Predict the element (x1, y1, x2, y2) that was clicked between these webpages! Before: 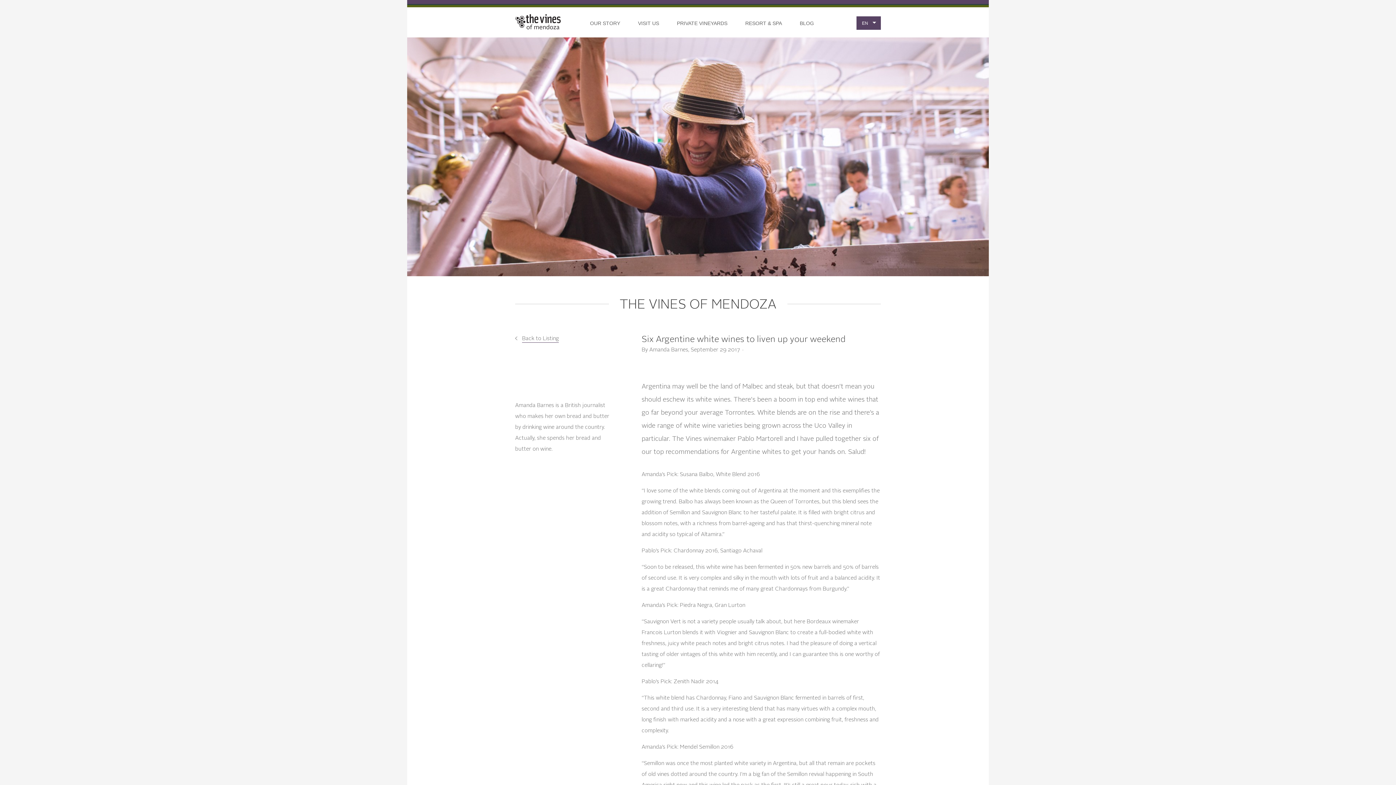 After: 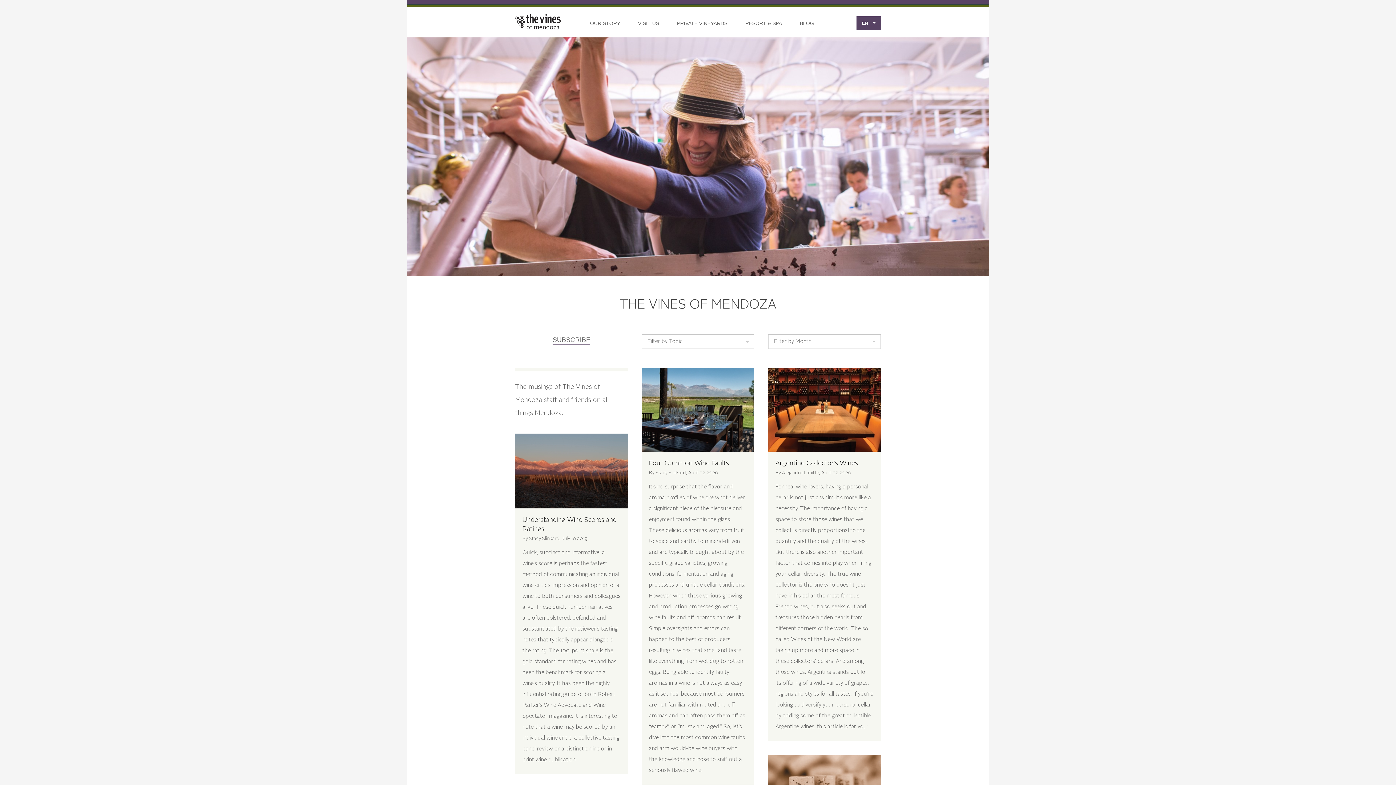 Action: label: BLOG bbox: (800, 18, 814, 28)